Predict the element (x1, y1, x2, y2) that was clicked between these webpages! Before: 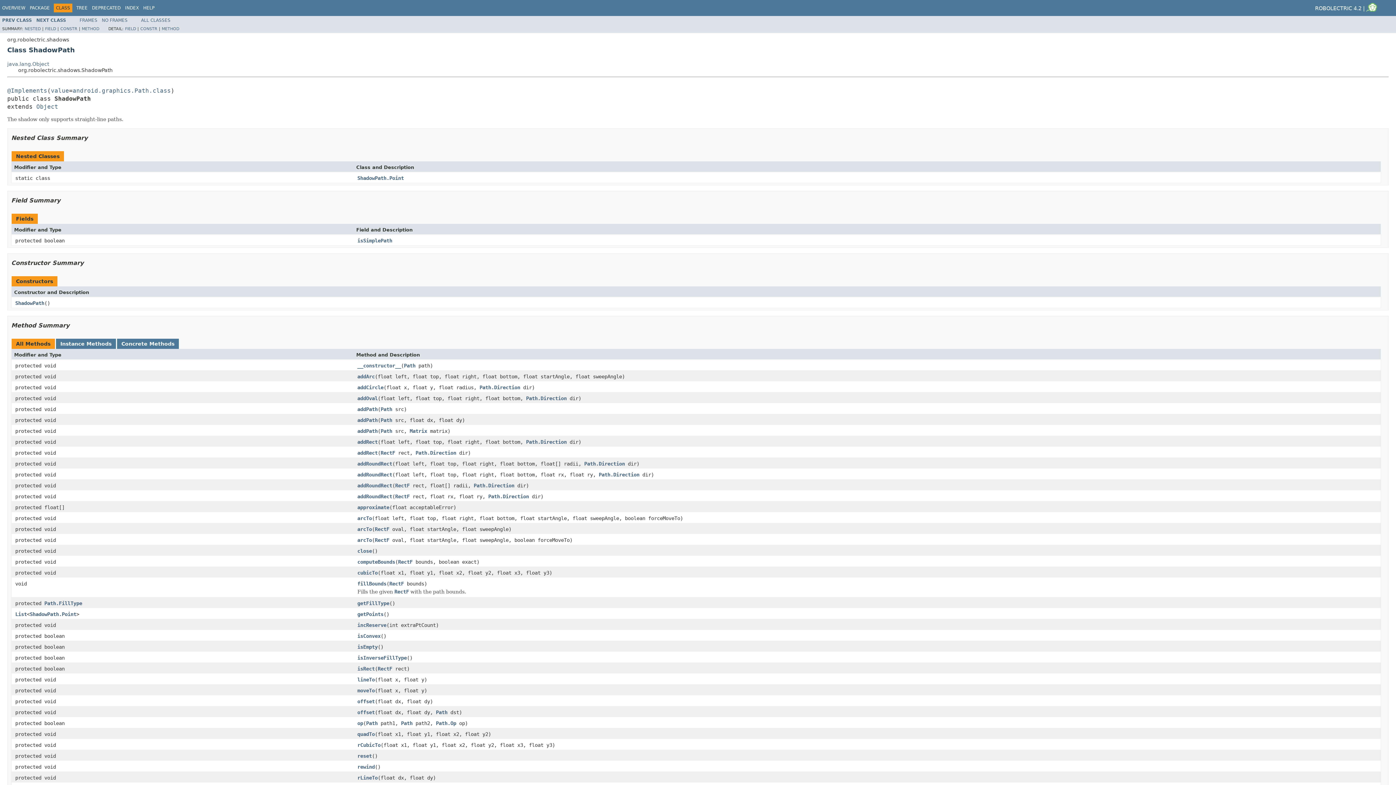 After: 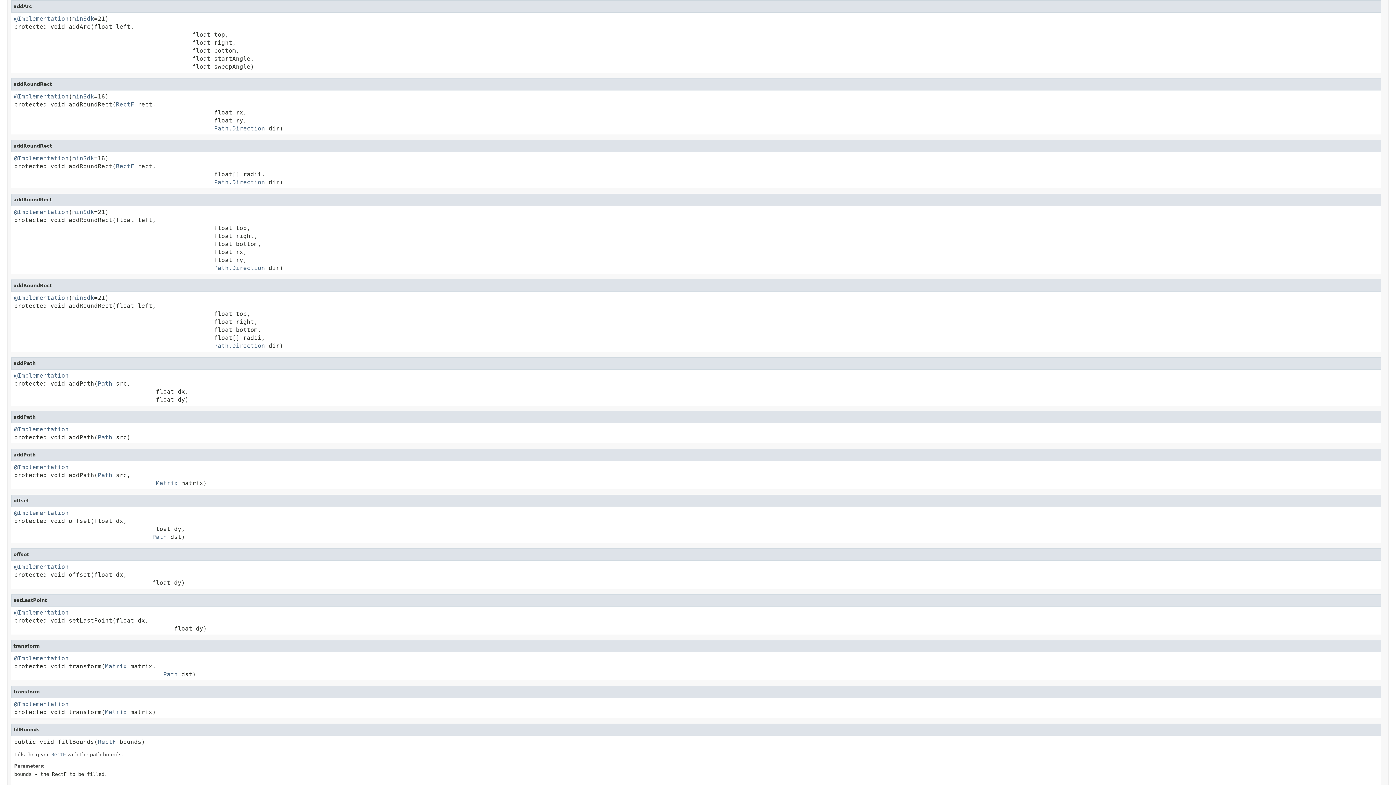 Action: label: addArc bbox: (357, 373, 374, 380)